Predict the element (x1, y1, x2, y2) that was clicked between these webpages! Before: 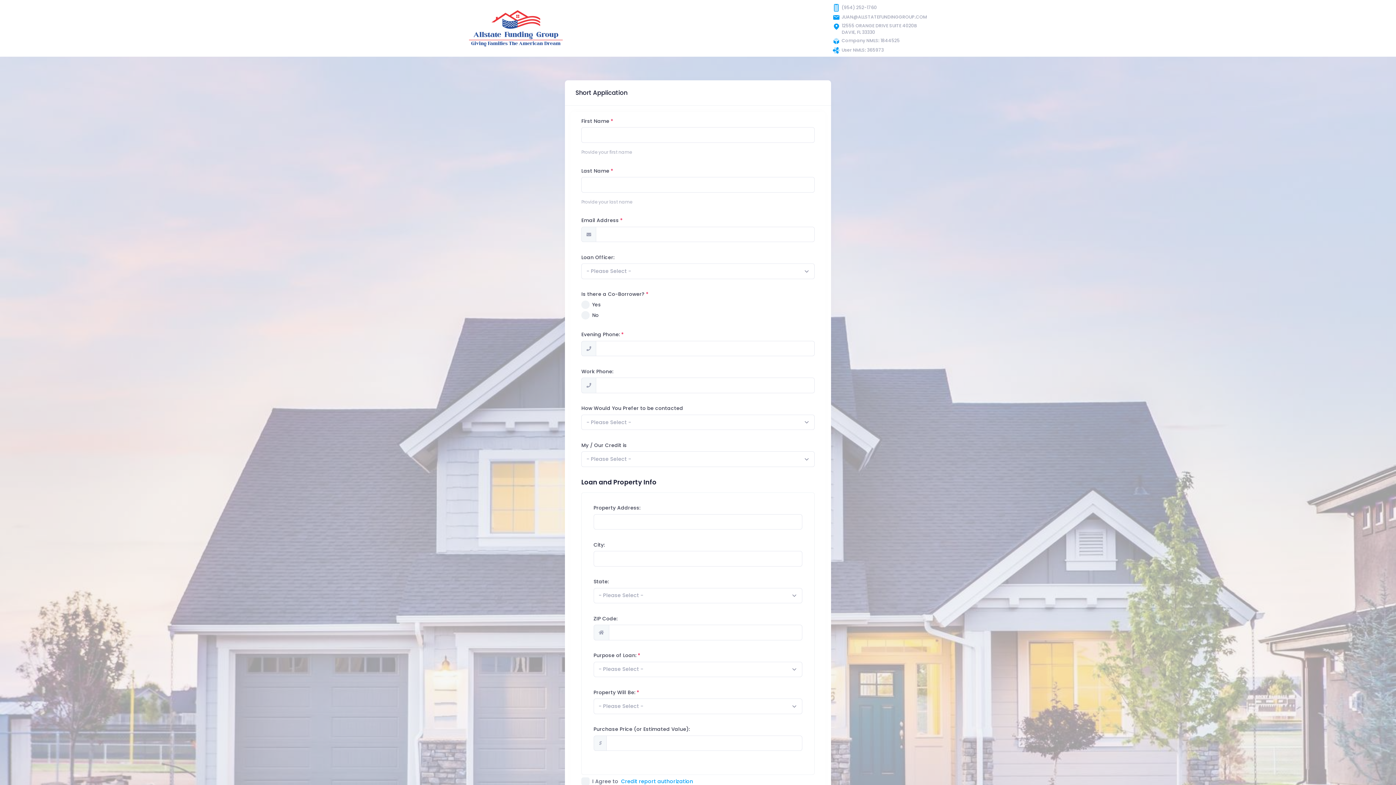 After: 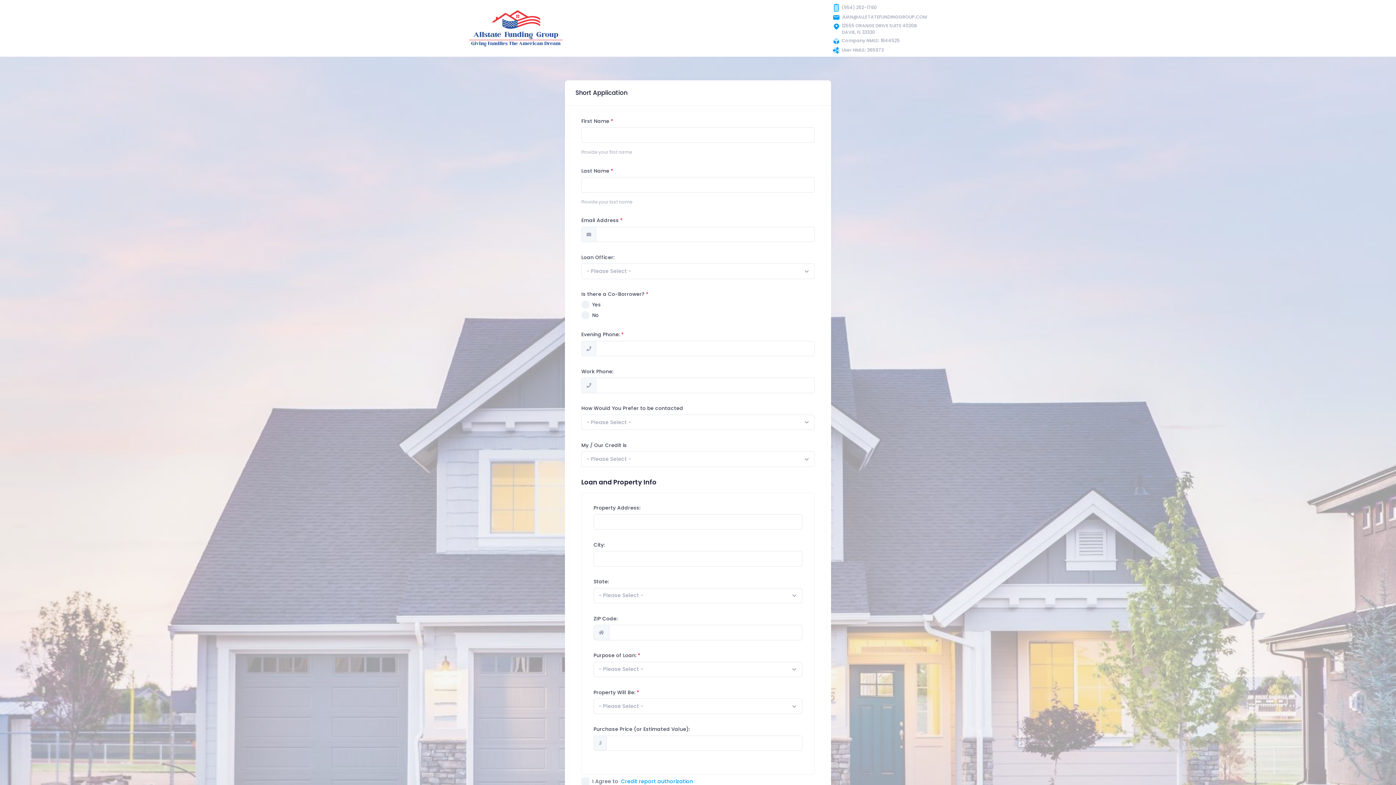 Action: label: JUAN@ALLSTATEFUNDINGGROUP.COM bbox: (841, 13, 927, 19)